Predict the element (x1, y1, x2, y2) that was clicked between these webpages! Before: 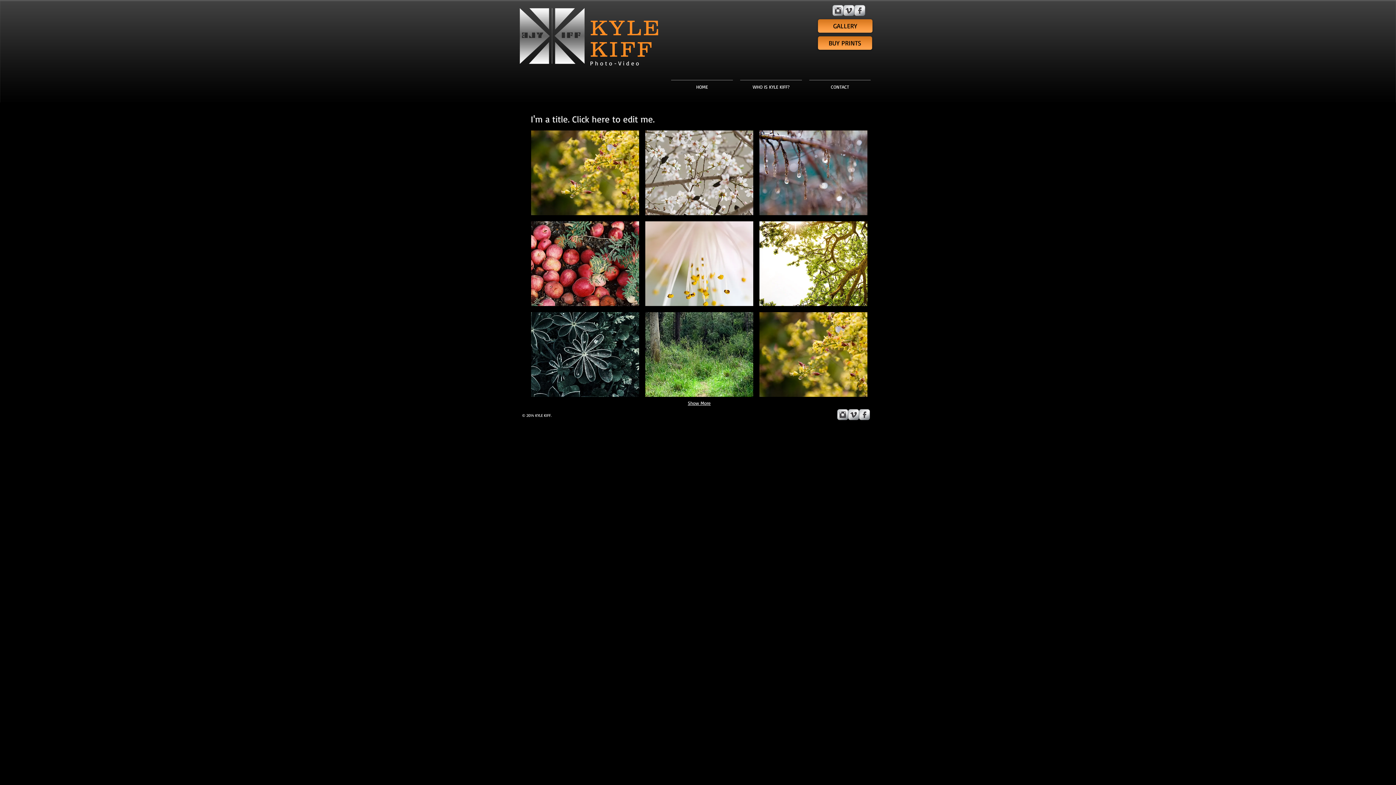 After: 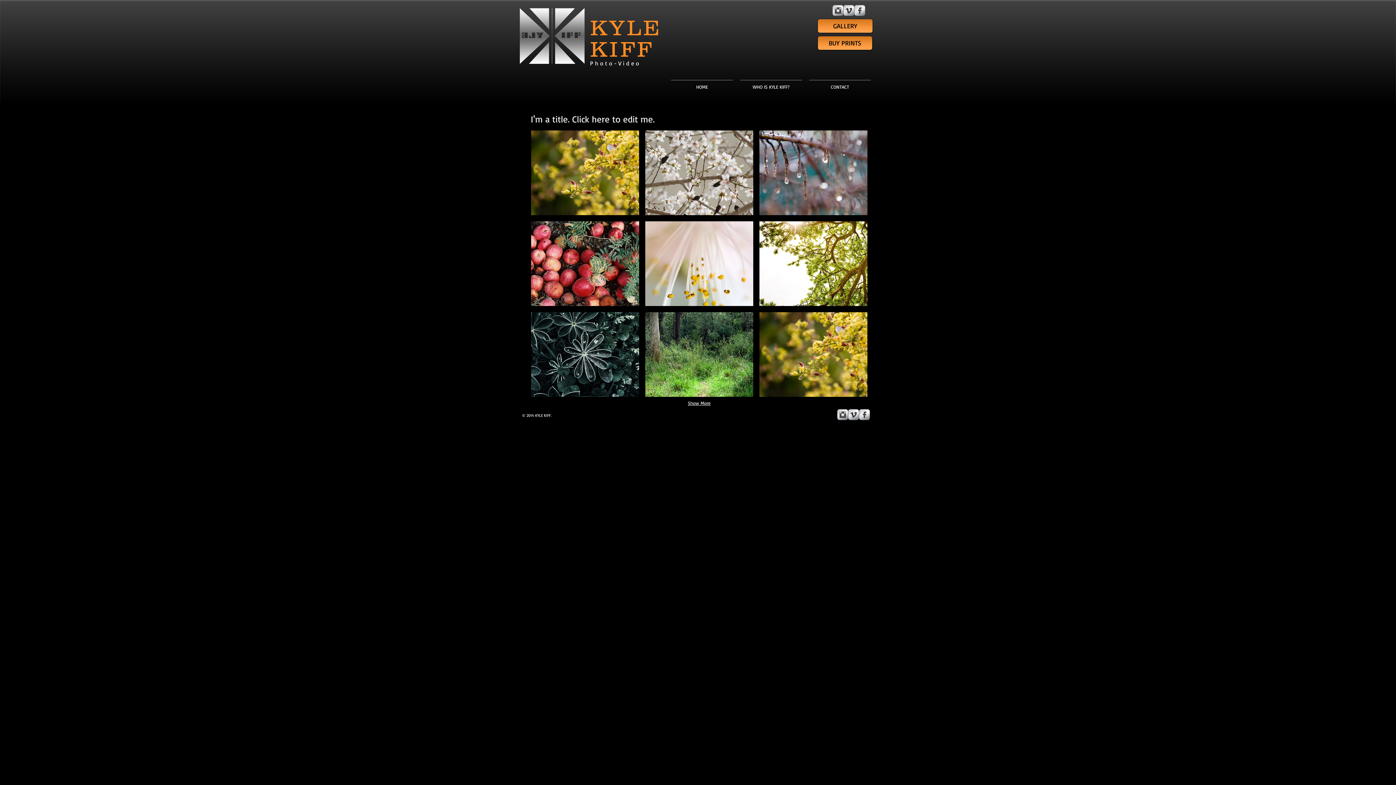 Action: bbox: (684, 398, 714, 408) label: Show More